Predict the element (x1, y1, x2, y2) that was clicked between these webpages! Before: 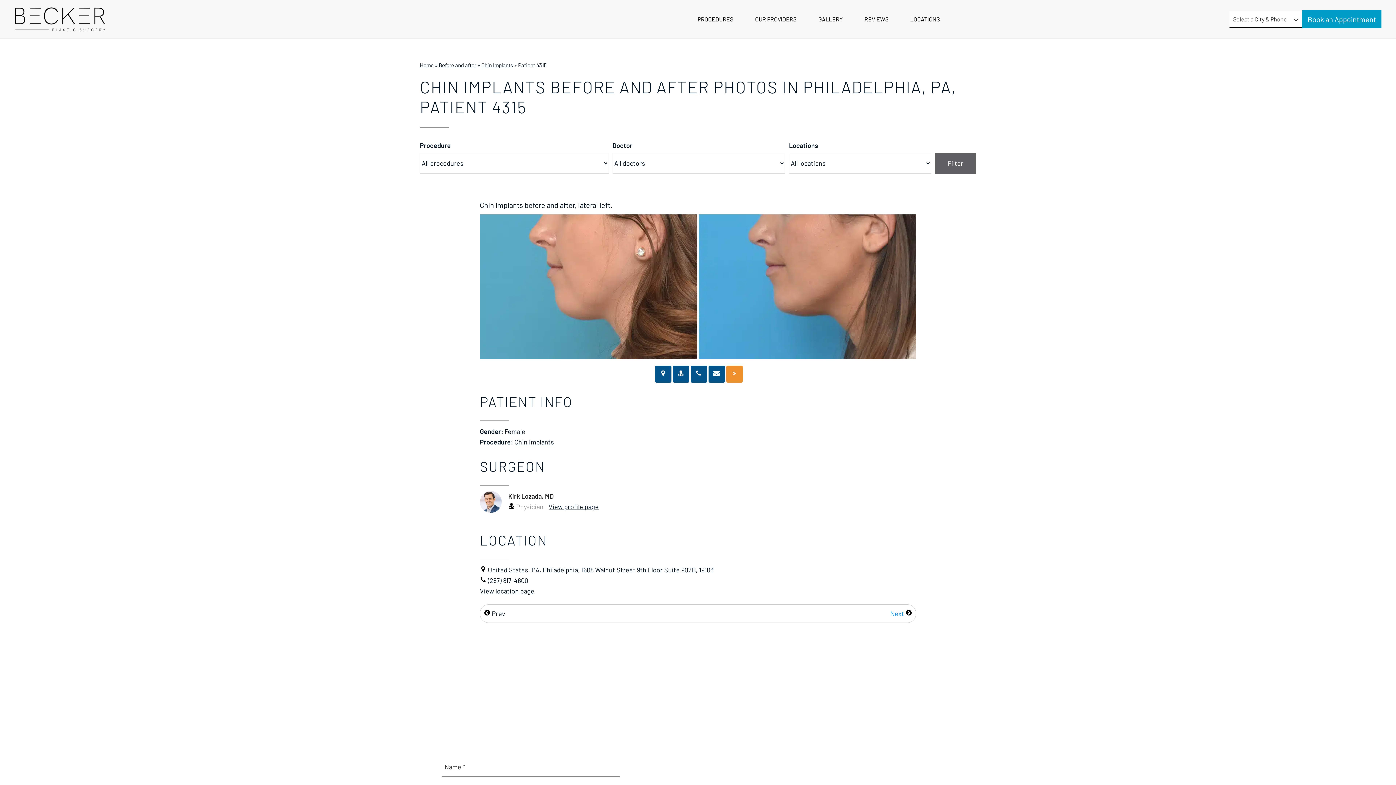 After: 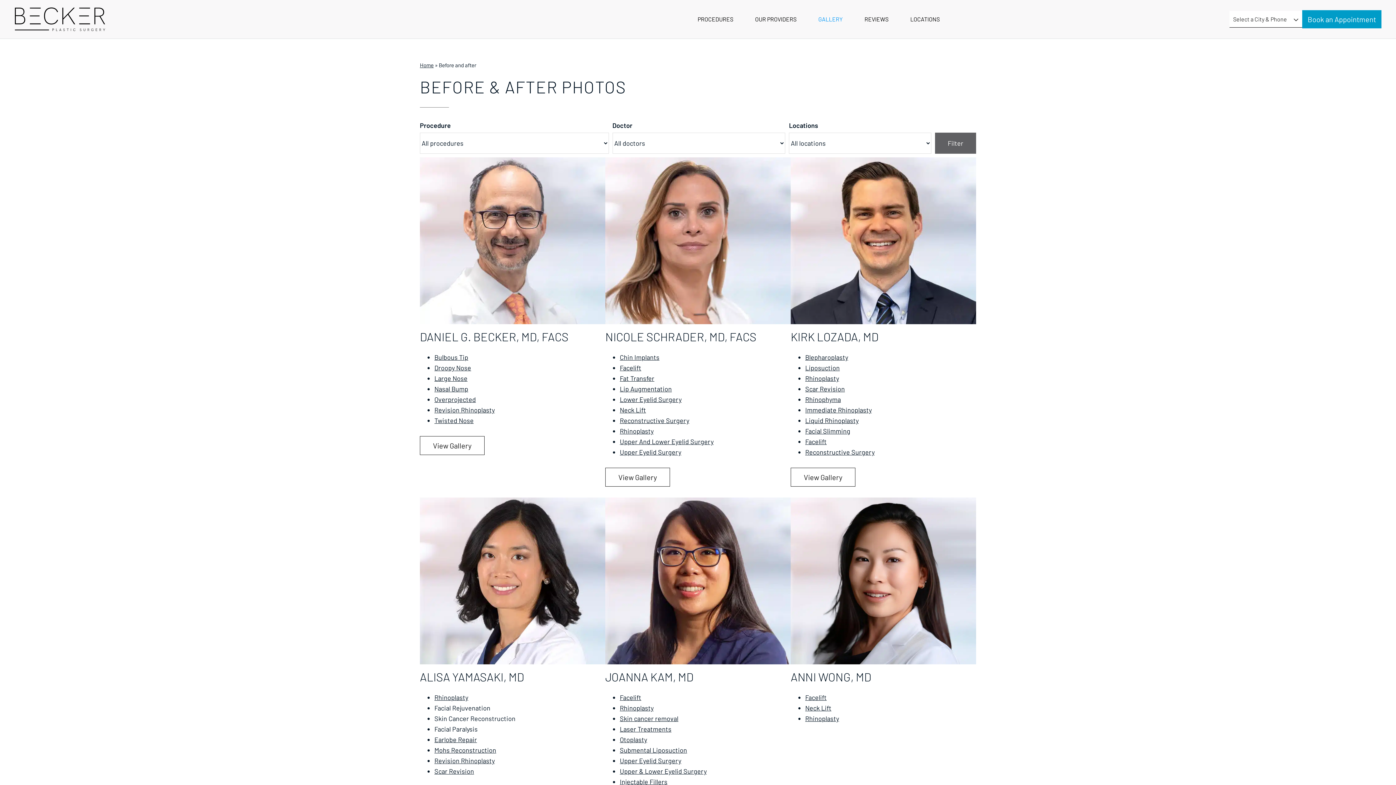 Action: bbox: (438, 61, 476, 68) label: Before and after